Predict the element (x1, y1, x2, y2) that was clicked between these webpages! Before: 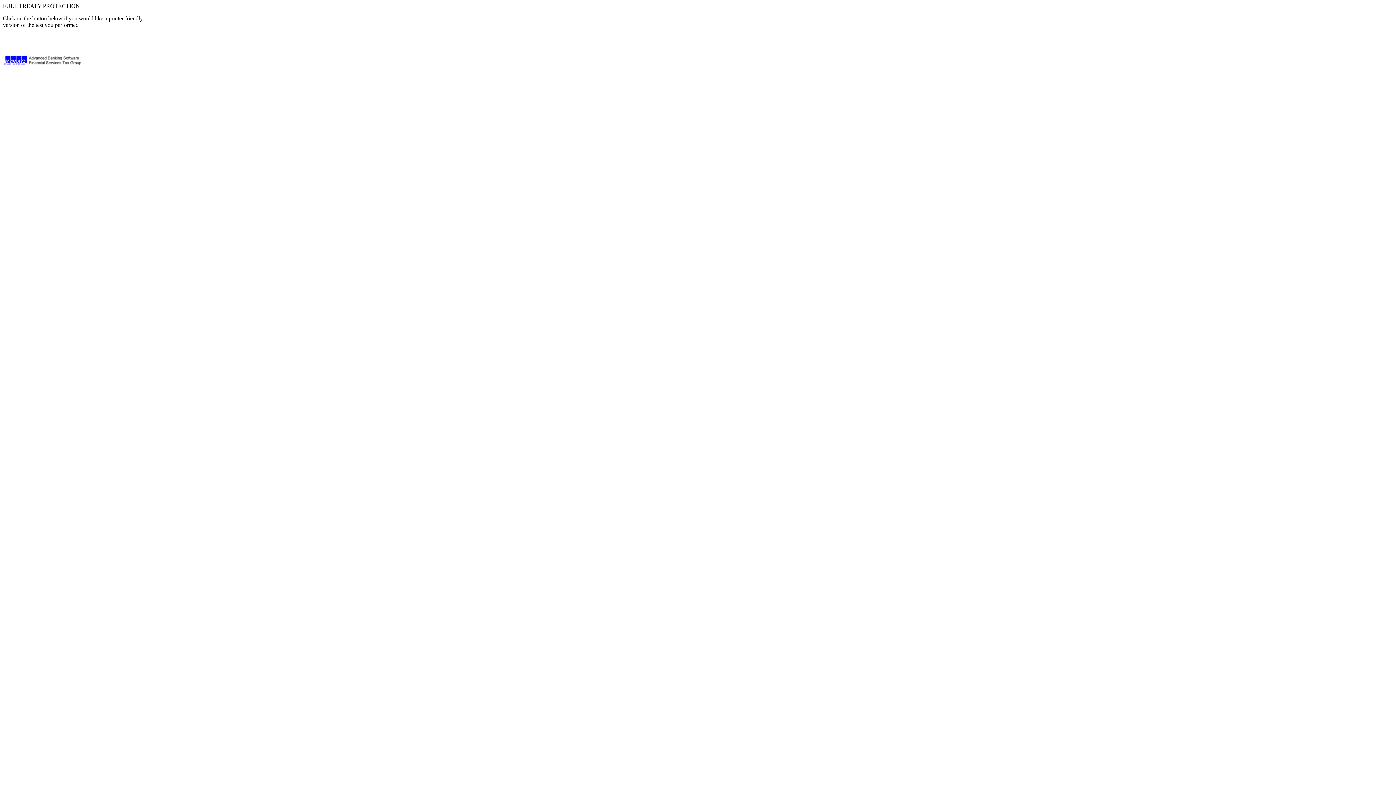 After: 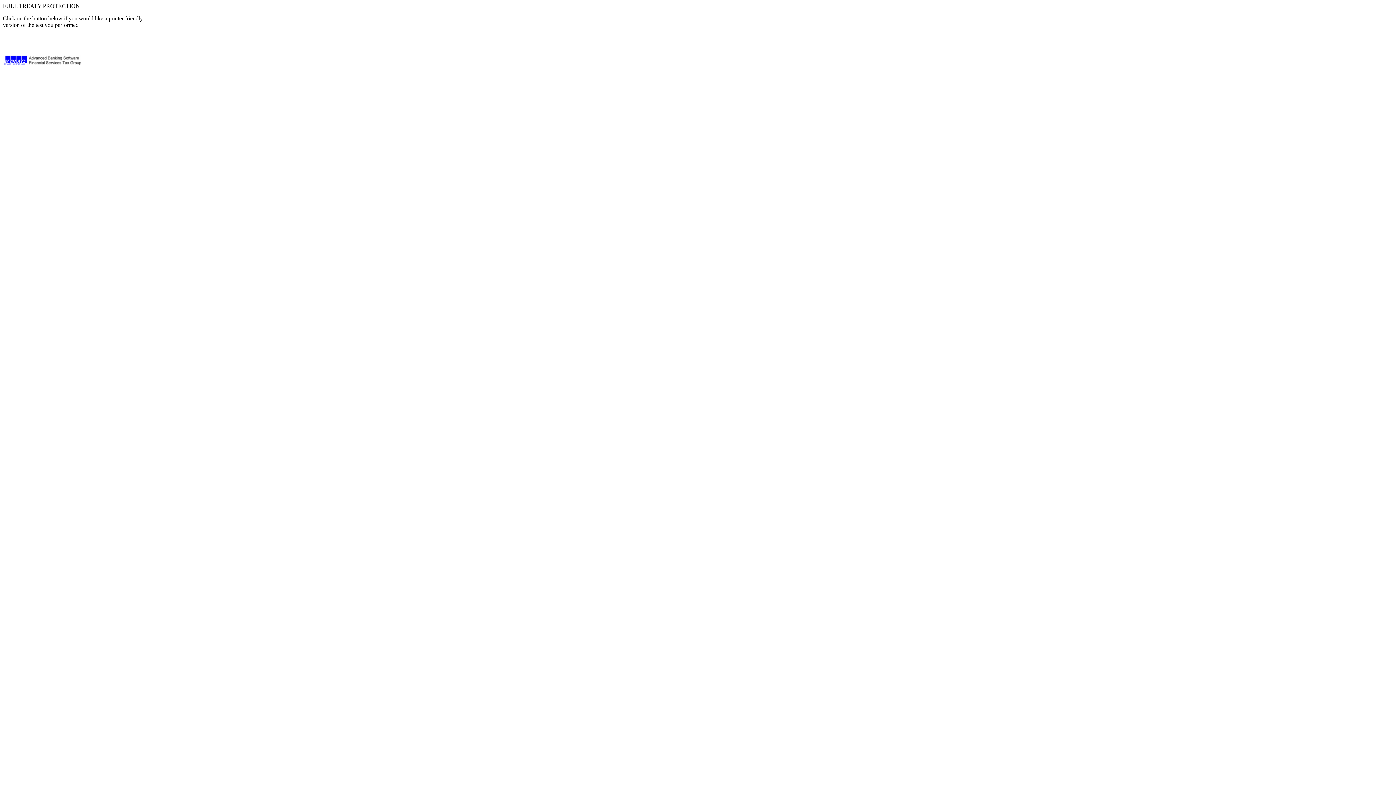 Action: bbox: (4, 38, 28, 44)